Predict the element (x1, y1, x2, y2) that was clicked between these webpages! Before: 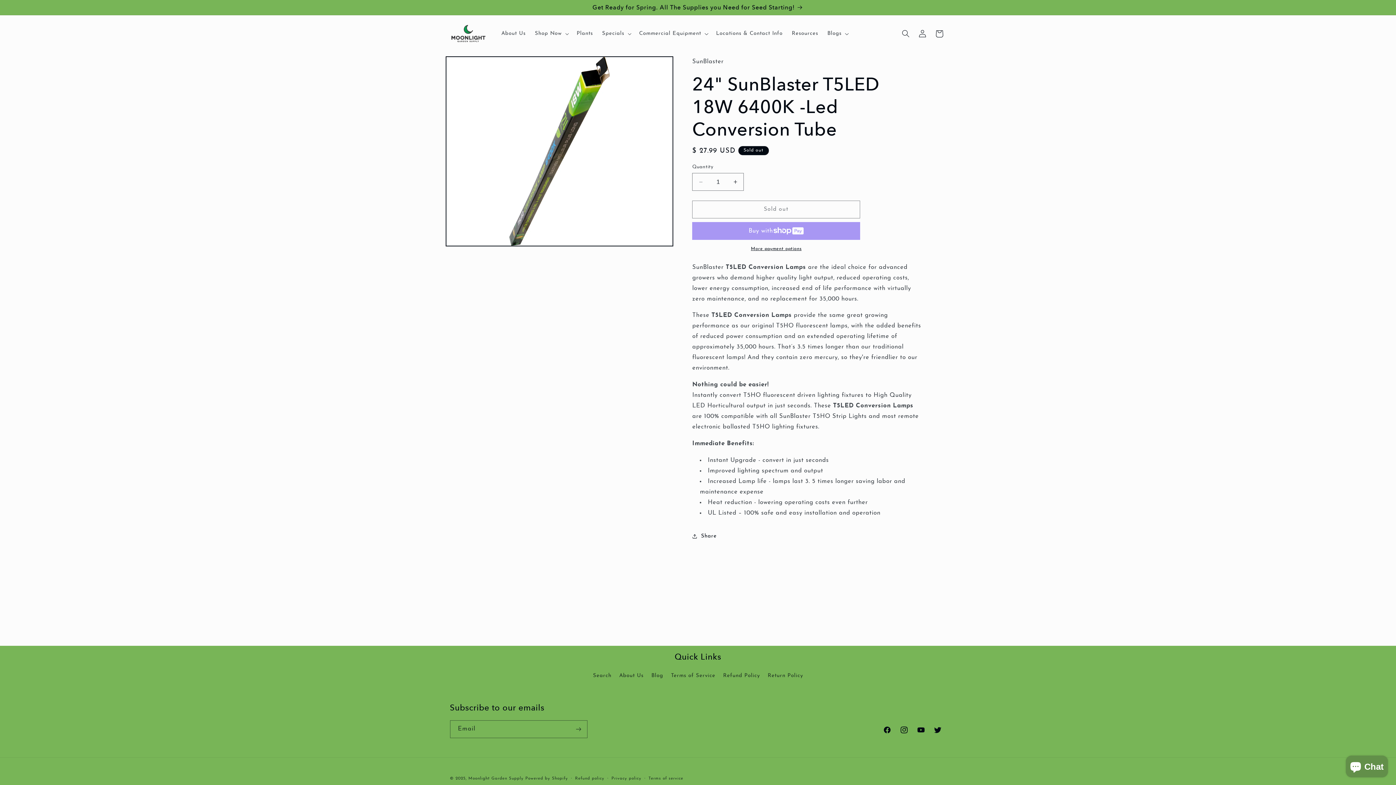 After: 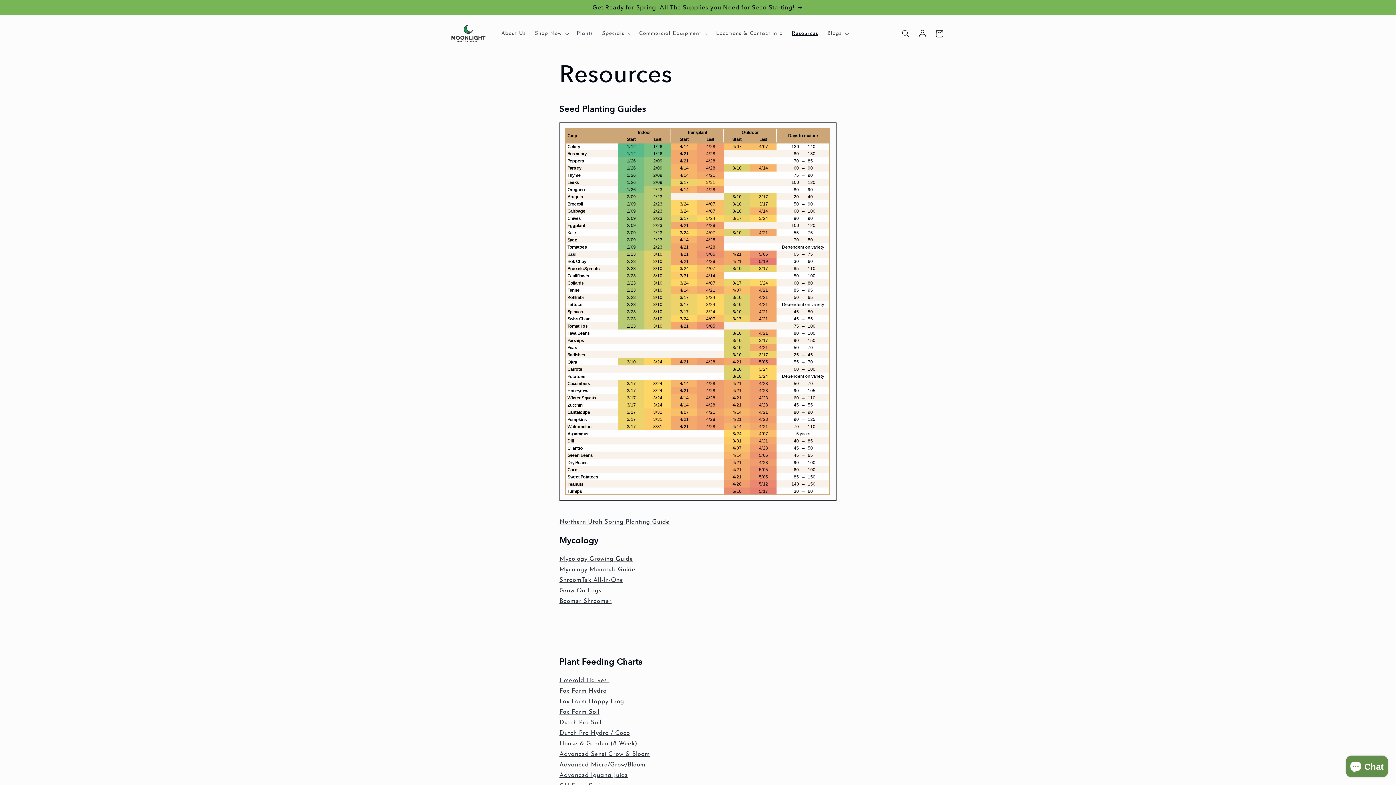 Action: bbox: (787, 25, 823, 41) label: Resources